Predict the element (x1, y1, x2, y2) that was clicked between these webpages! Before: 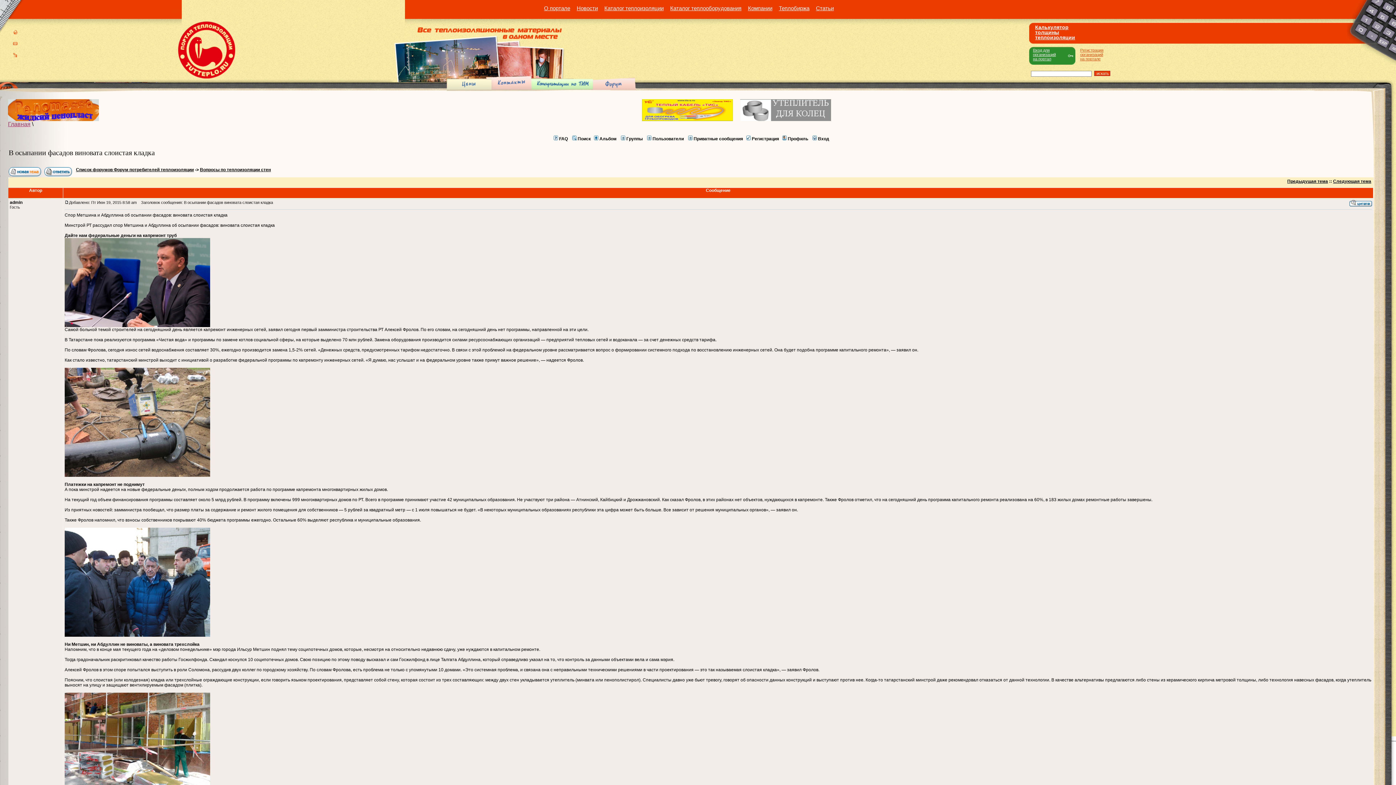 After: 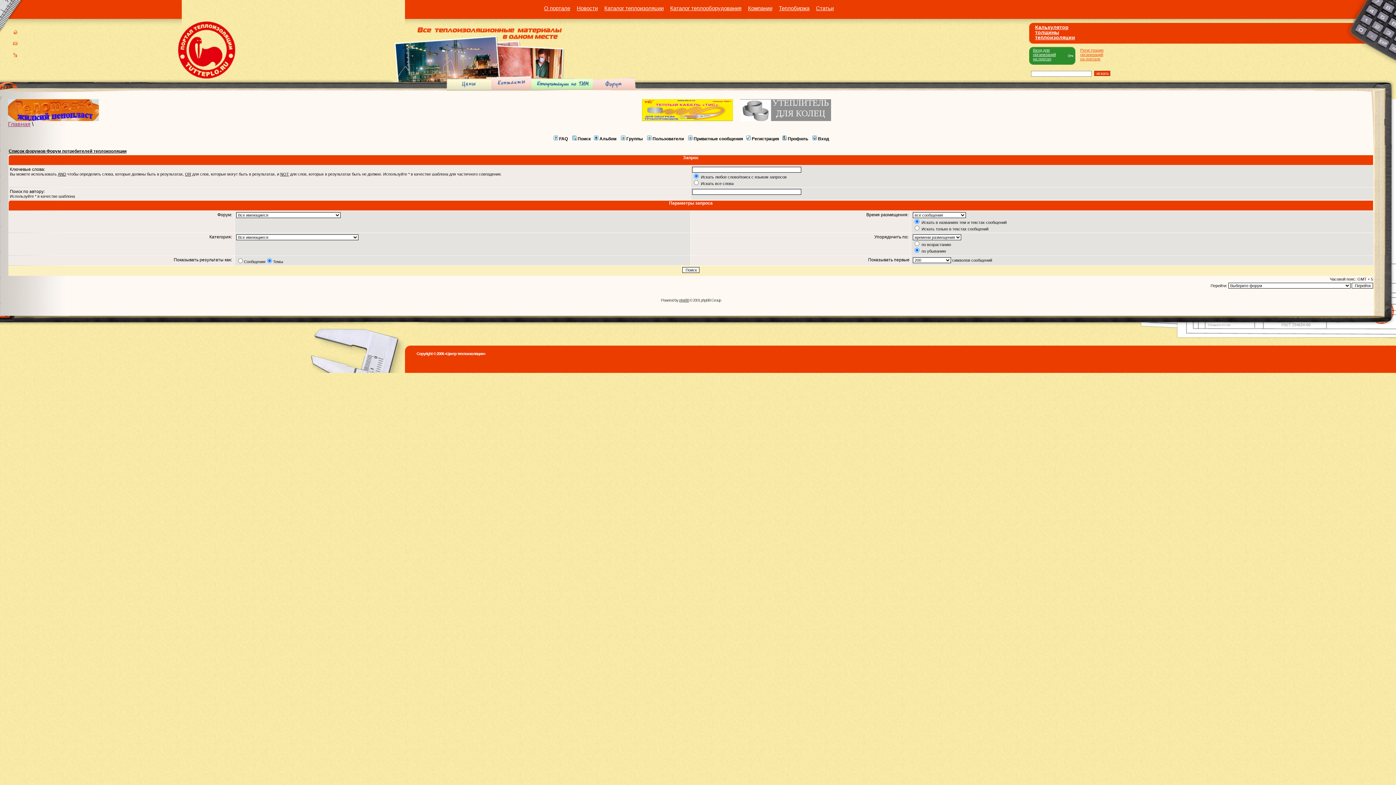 Action: label: Поиск bbox: (571, 136, 590, 141)